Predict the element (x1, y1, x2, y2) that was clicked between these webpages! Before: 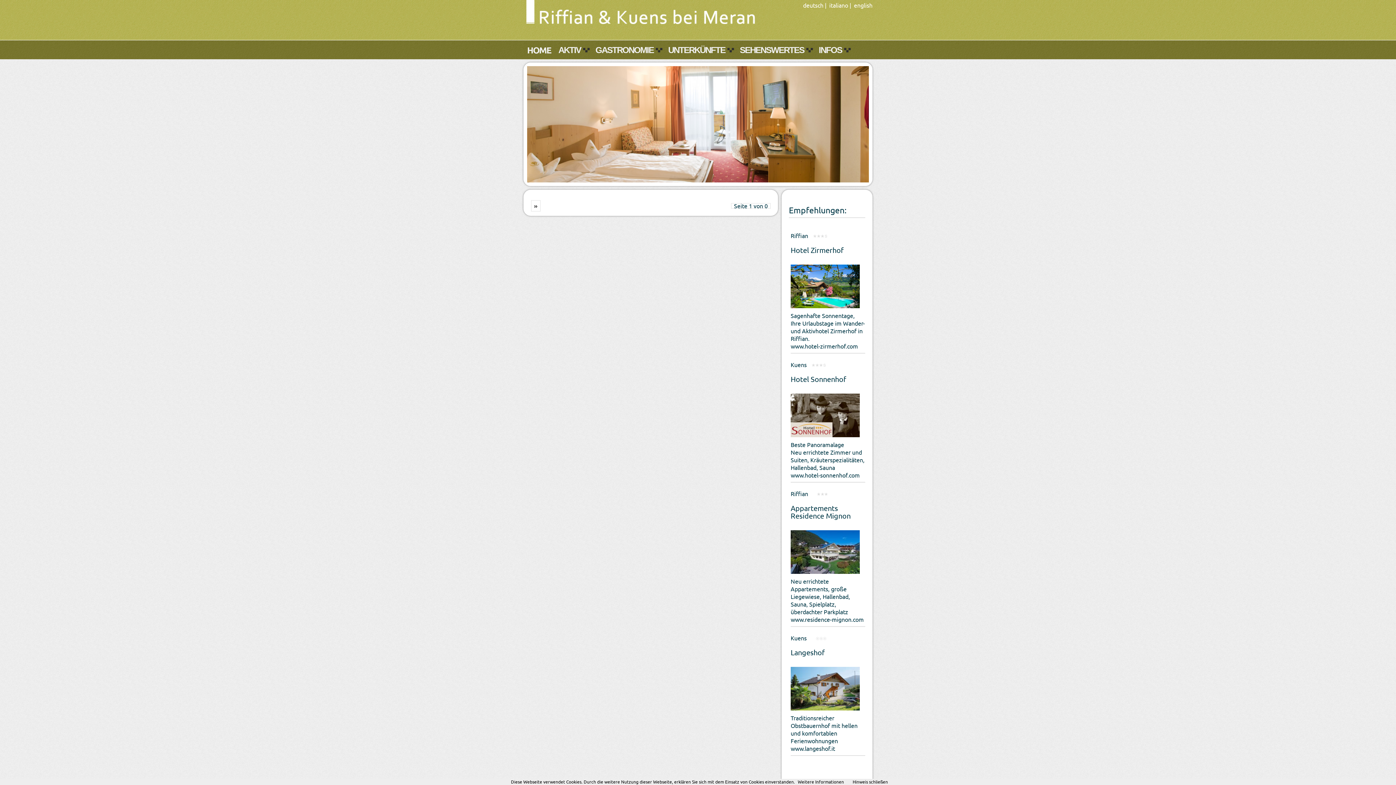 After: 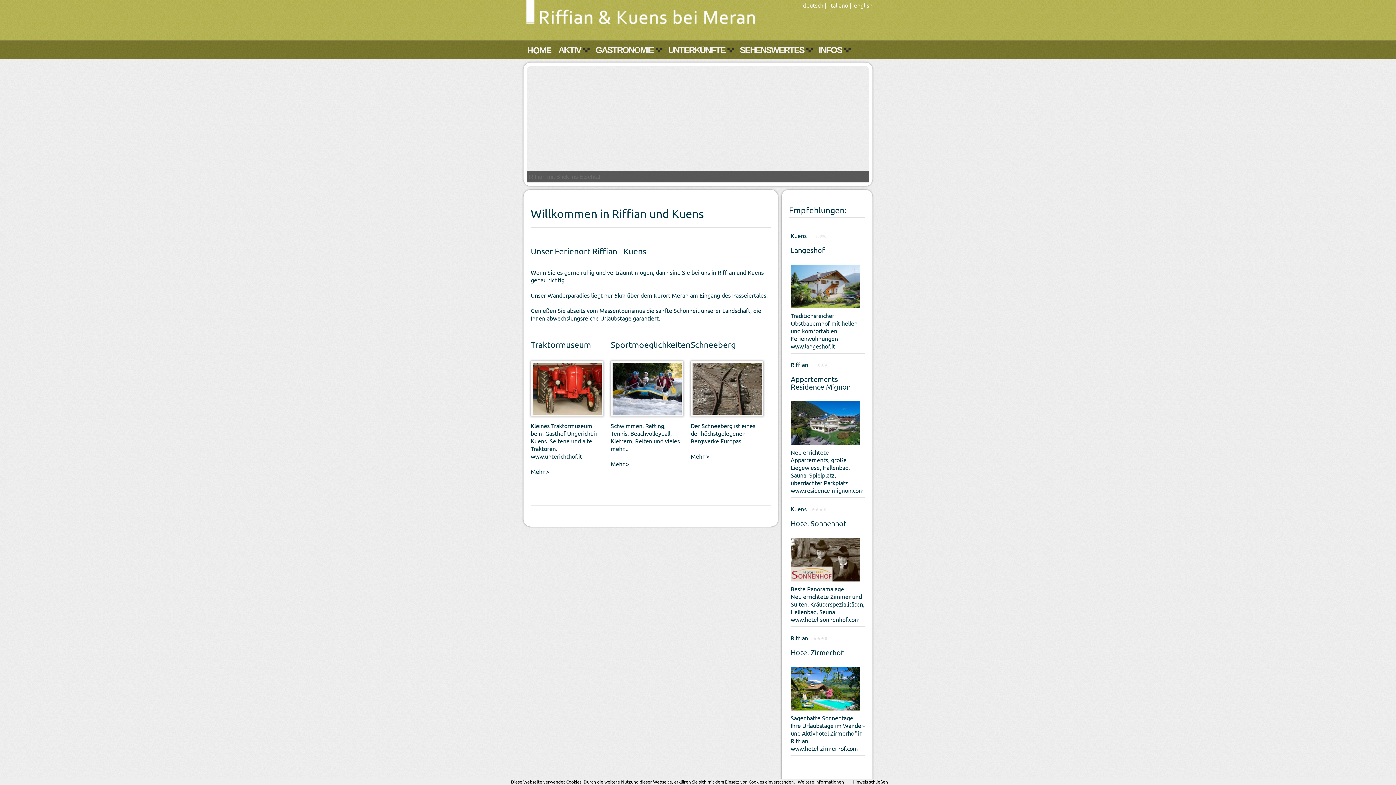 Action: label: deutsch bbox: (803, 1, 823, 8)